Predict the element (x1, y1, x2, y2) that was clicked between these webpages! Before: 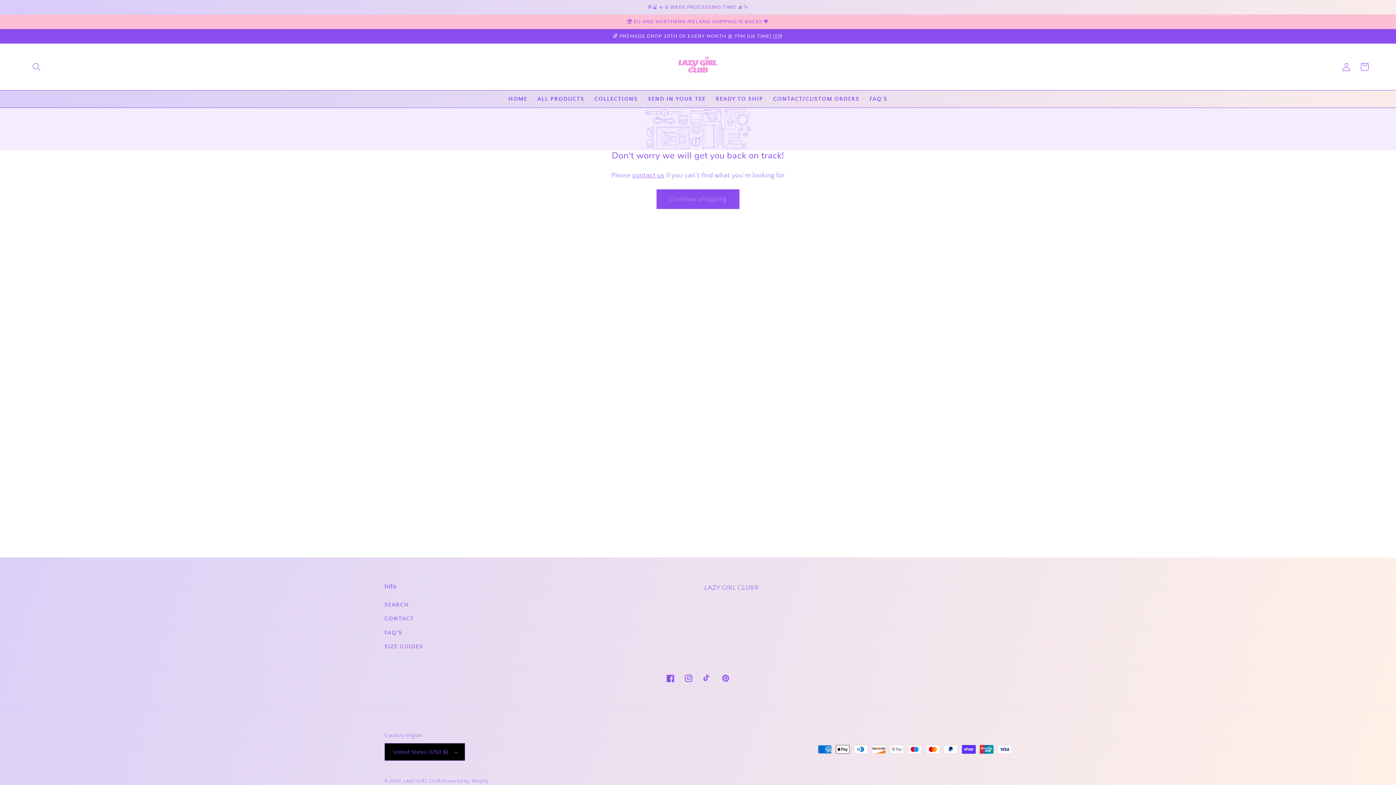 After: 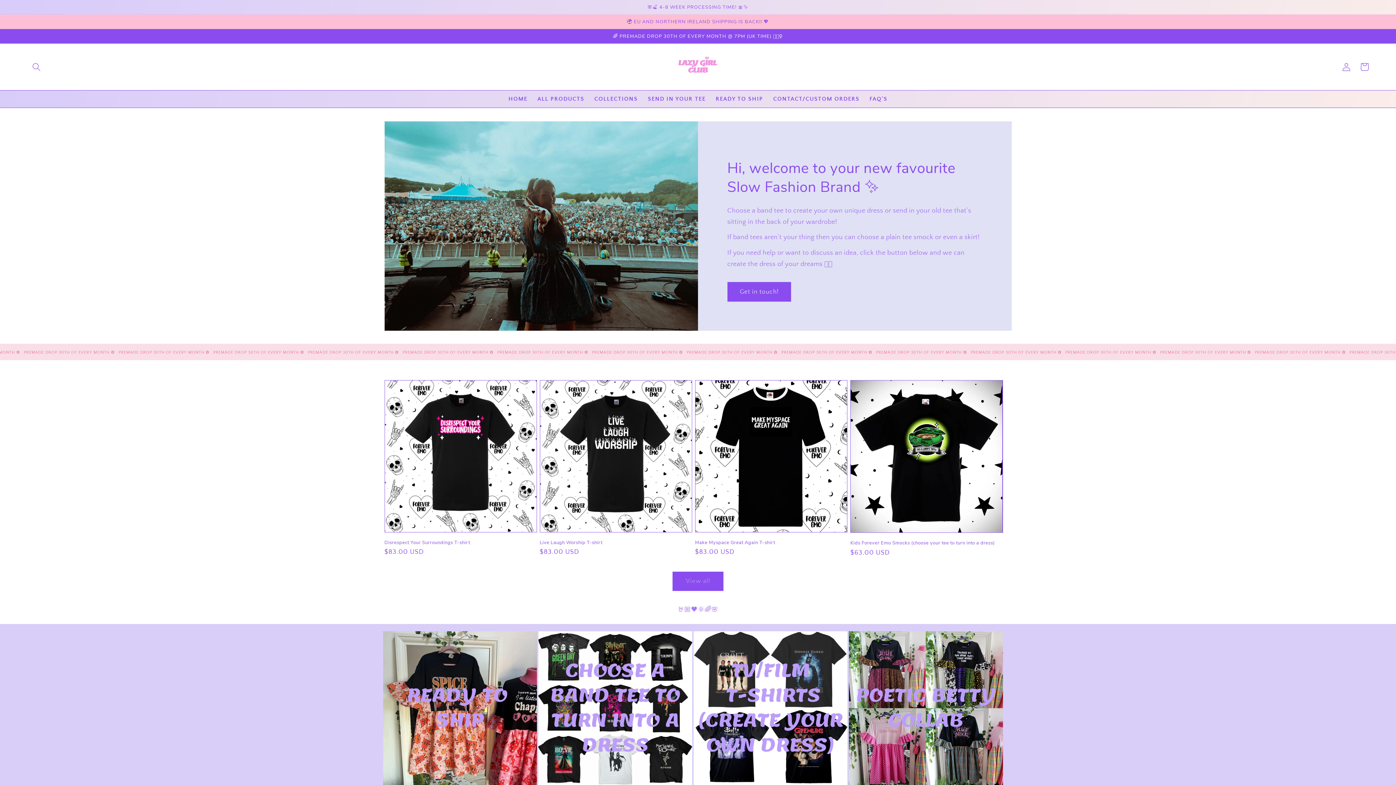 Action: bbox: (675, 43, 721, 90)